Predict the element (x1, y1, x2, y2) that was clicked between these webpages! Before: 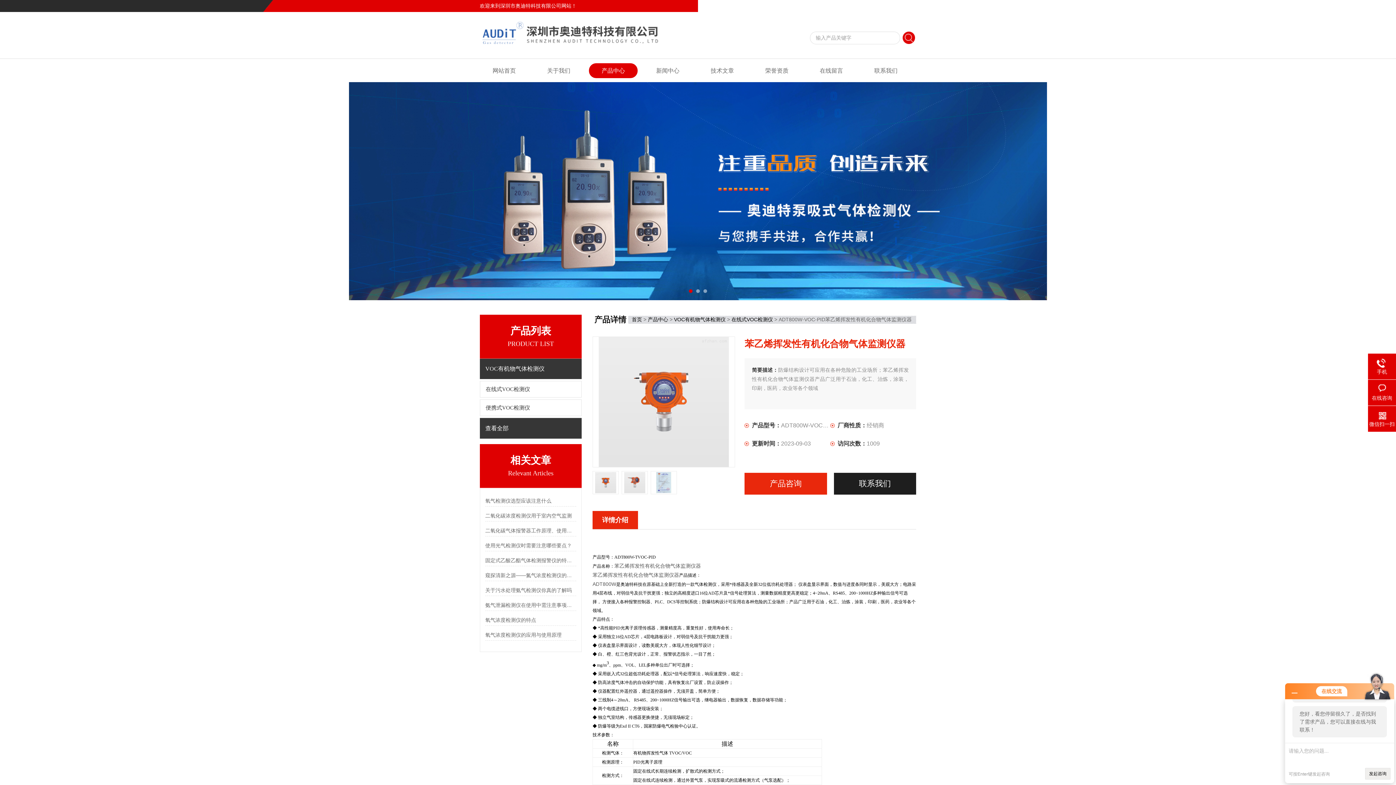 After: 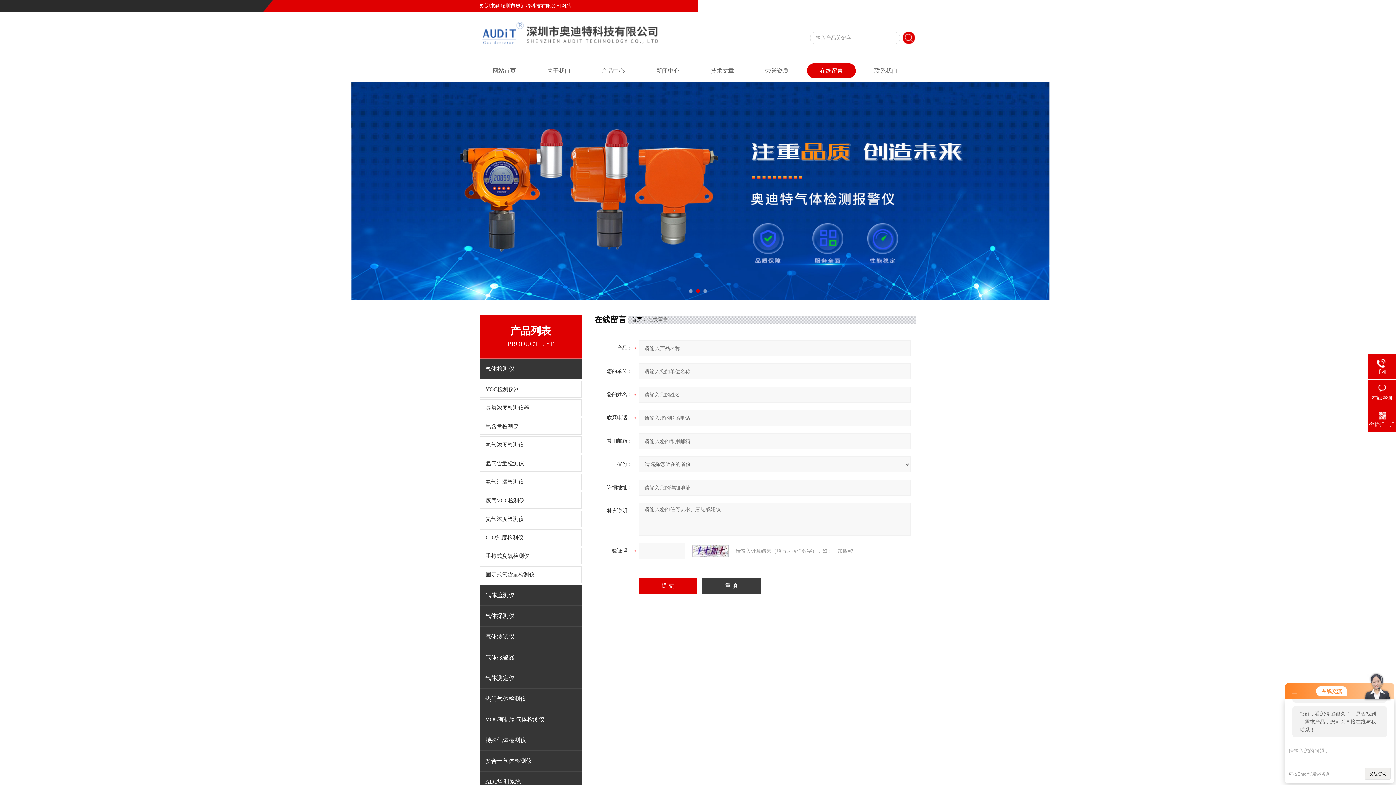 Action: bbox: (871, 2, 891, 8) label: 在线留言